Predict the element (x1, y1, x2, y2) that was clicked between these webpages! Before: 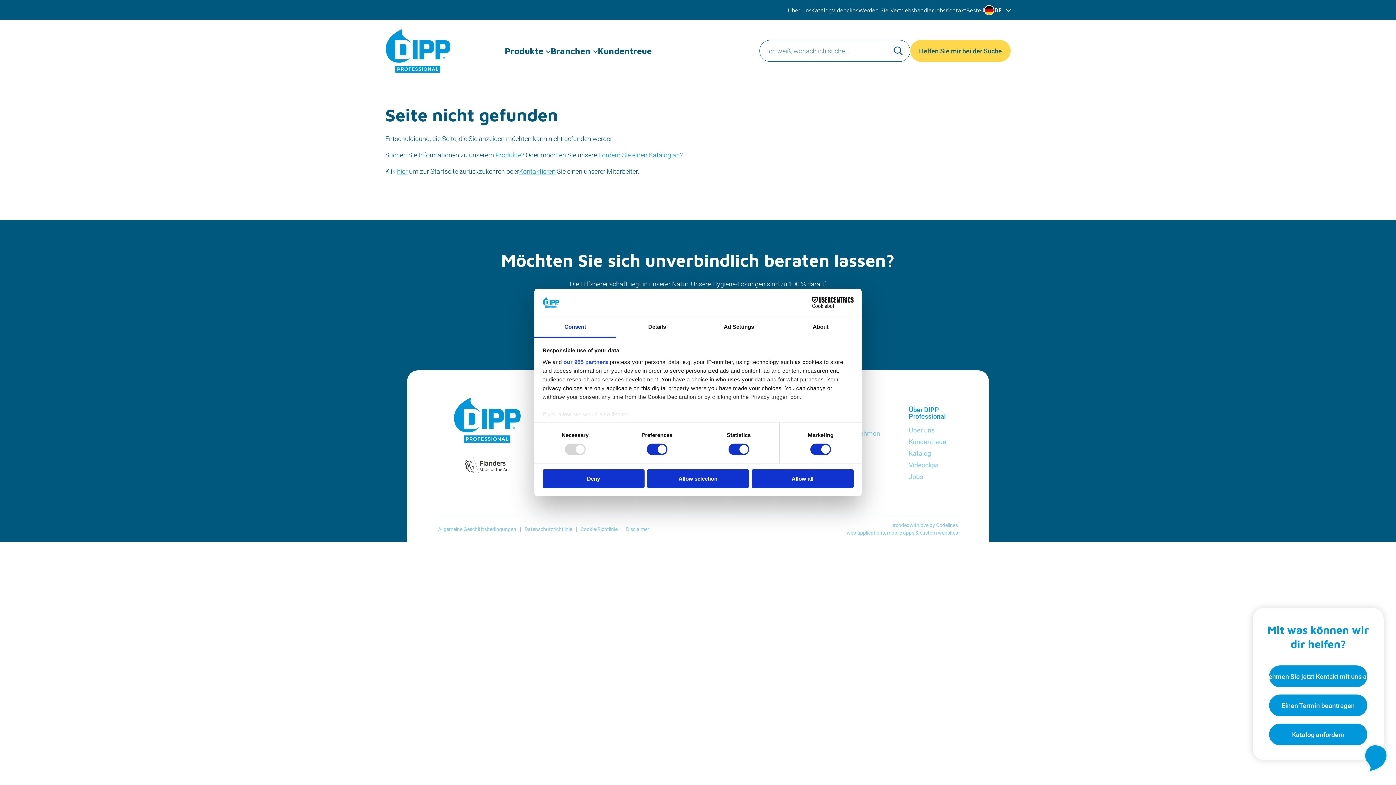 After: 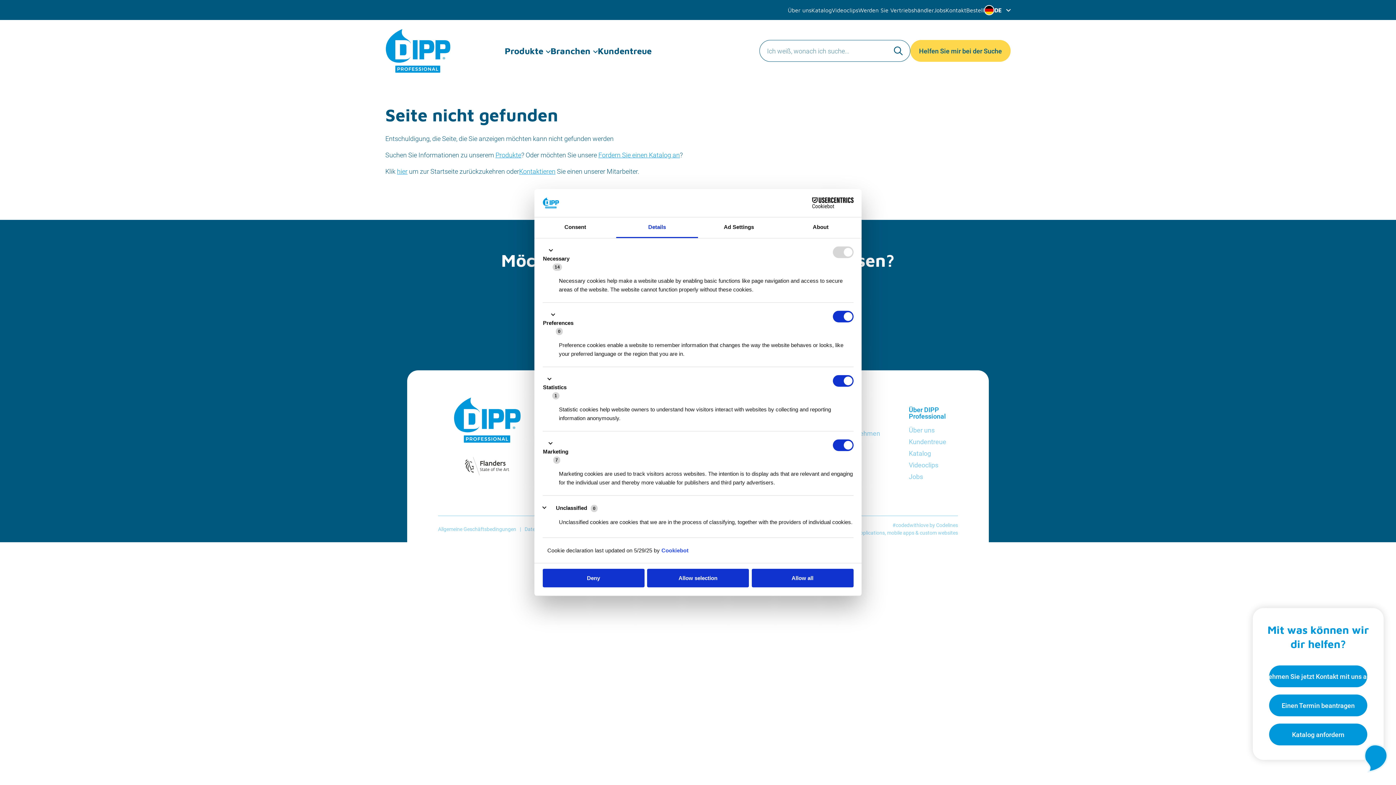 Action: label: Details bbox: (616, 317, 698, 337)